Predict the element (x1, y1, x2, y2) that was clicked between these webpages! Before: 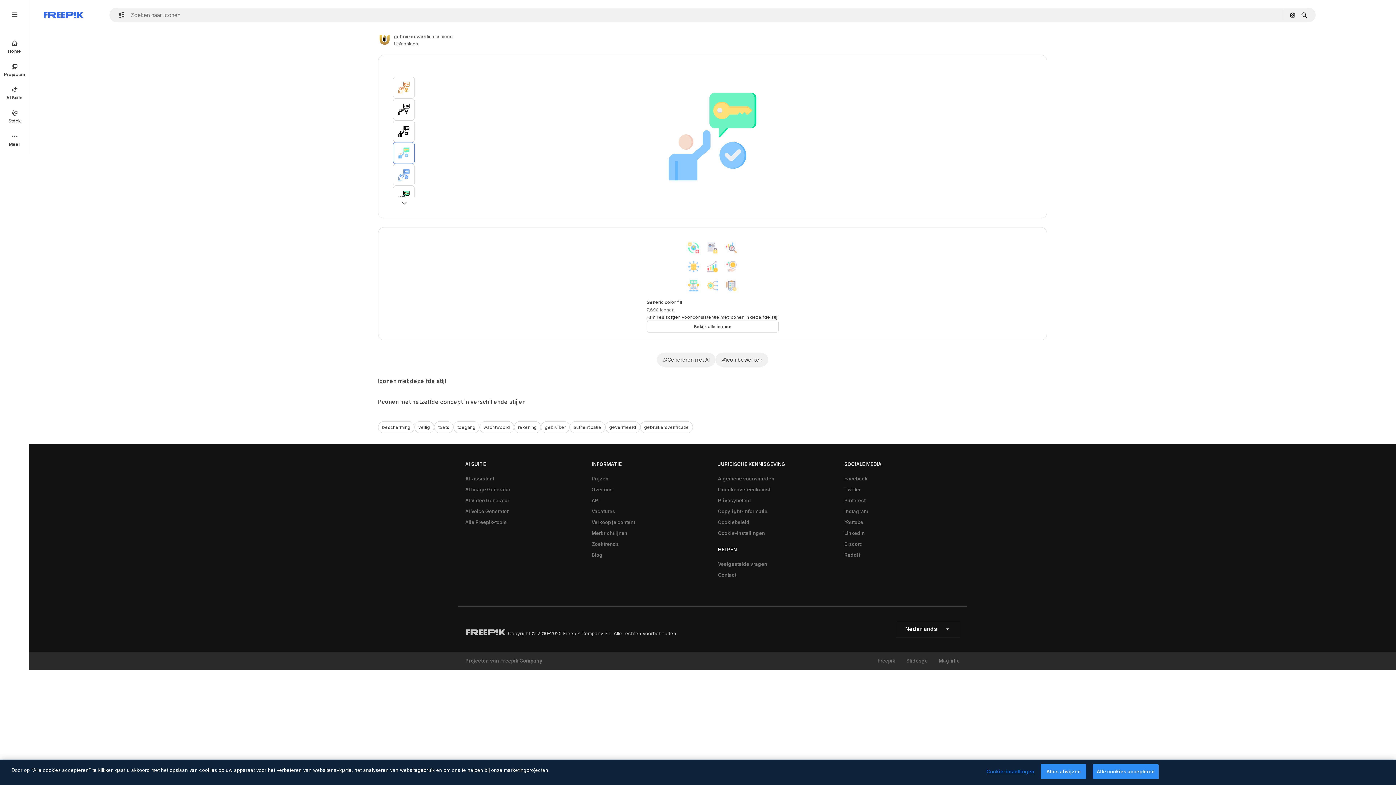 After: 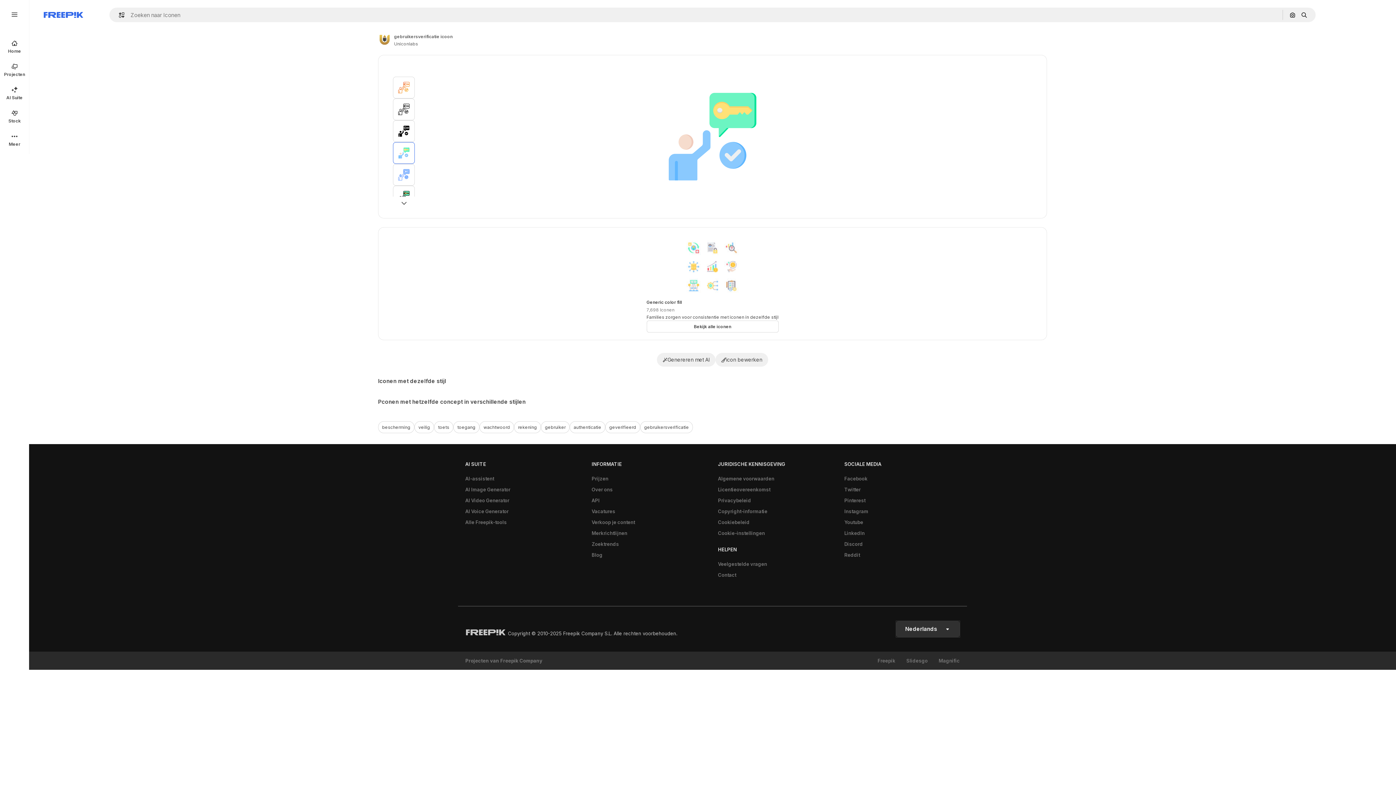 Action: label: Nederlands bbox: (896, 621, 960, 637)